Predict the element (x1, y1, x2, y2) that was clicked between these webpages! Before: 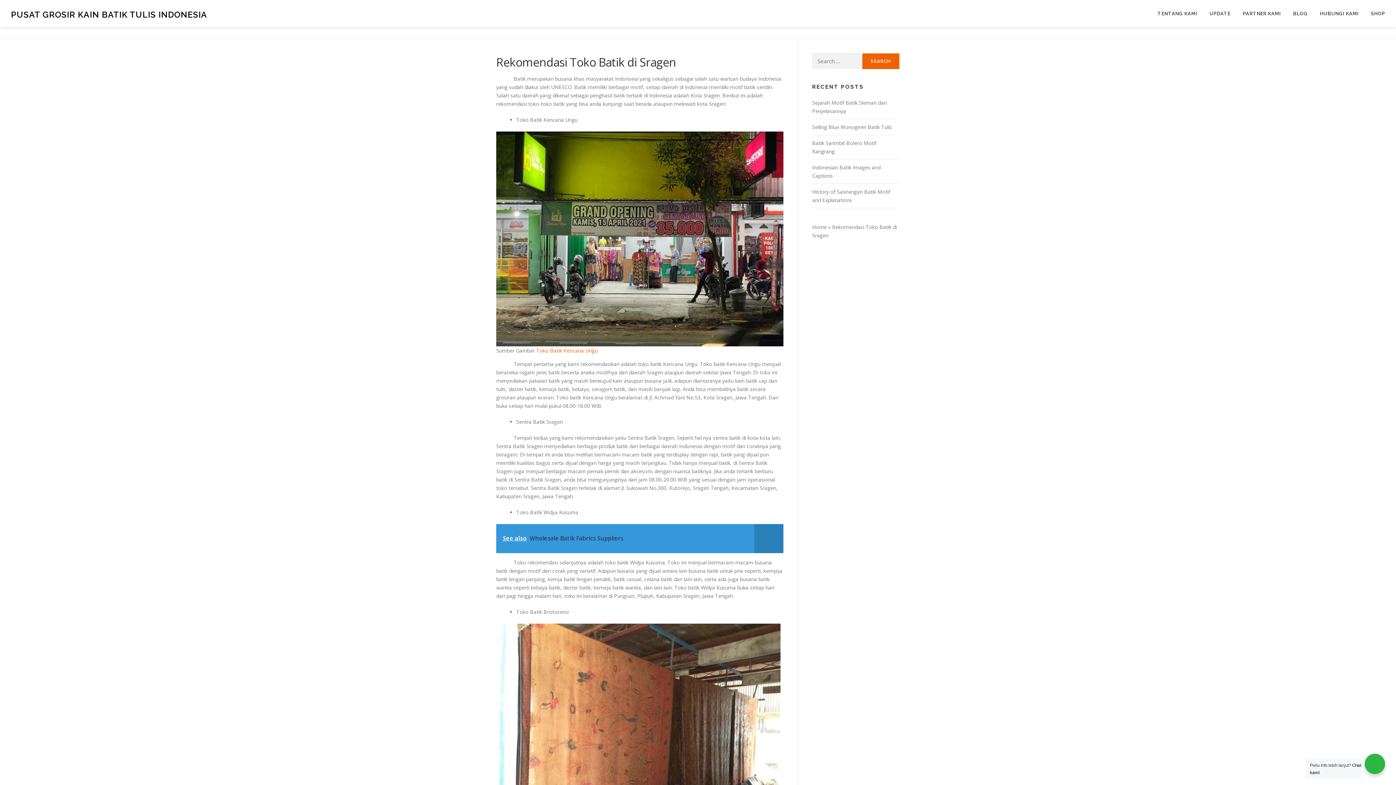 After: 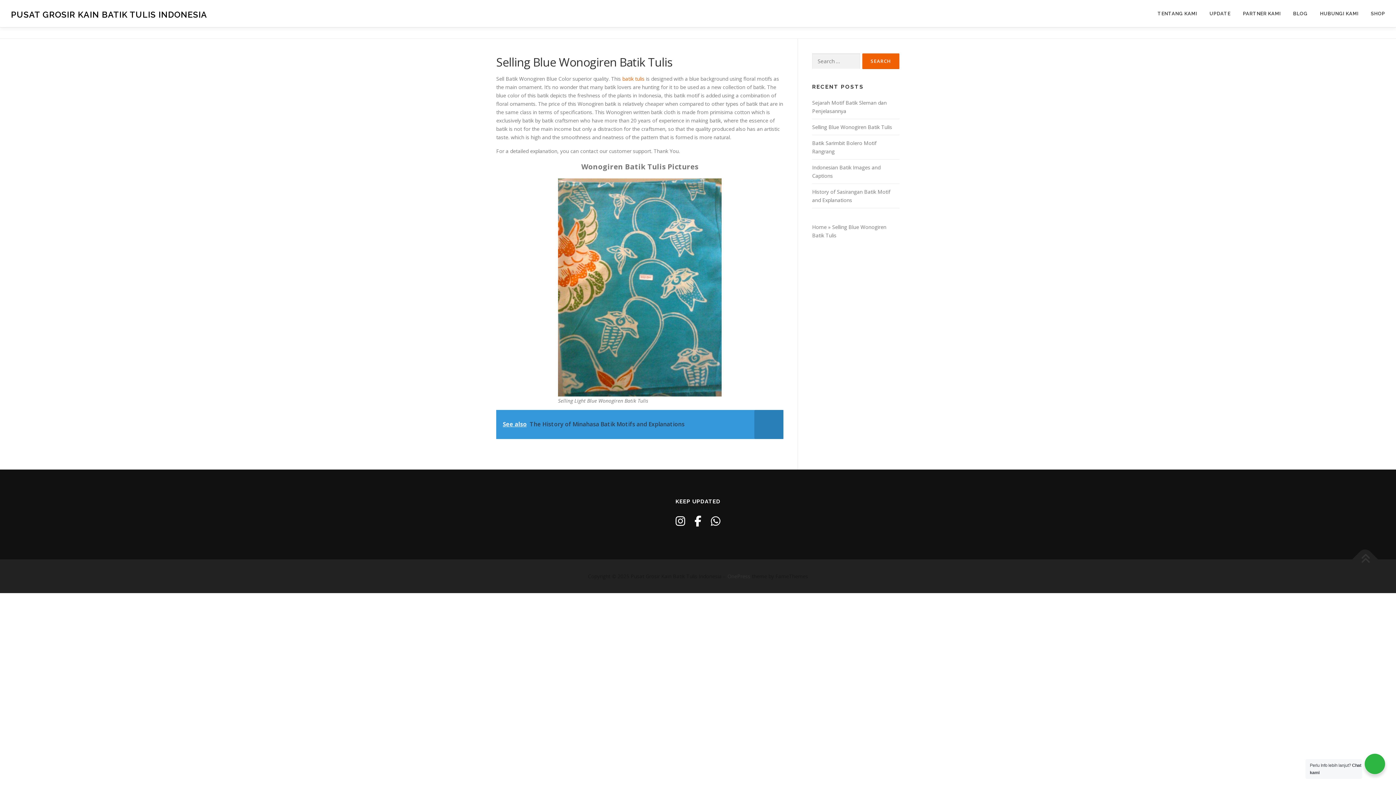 Action: label: Selling Blue Wonogiren Batik Tulis bbox: (812, 123, 892, 130)